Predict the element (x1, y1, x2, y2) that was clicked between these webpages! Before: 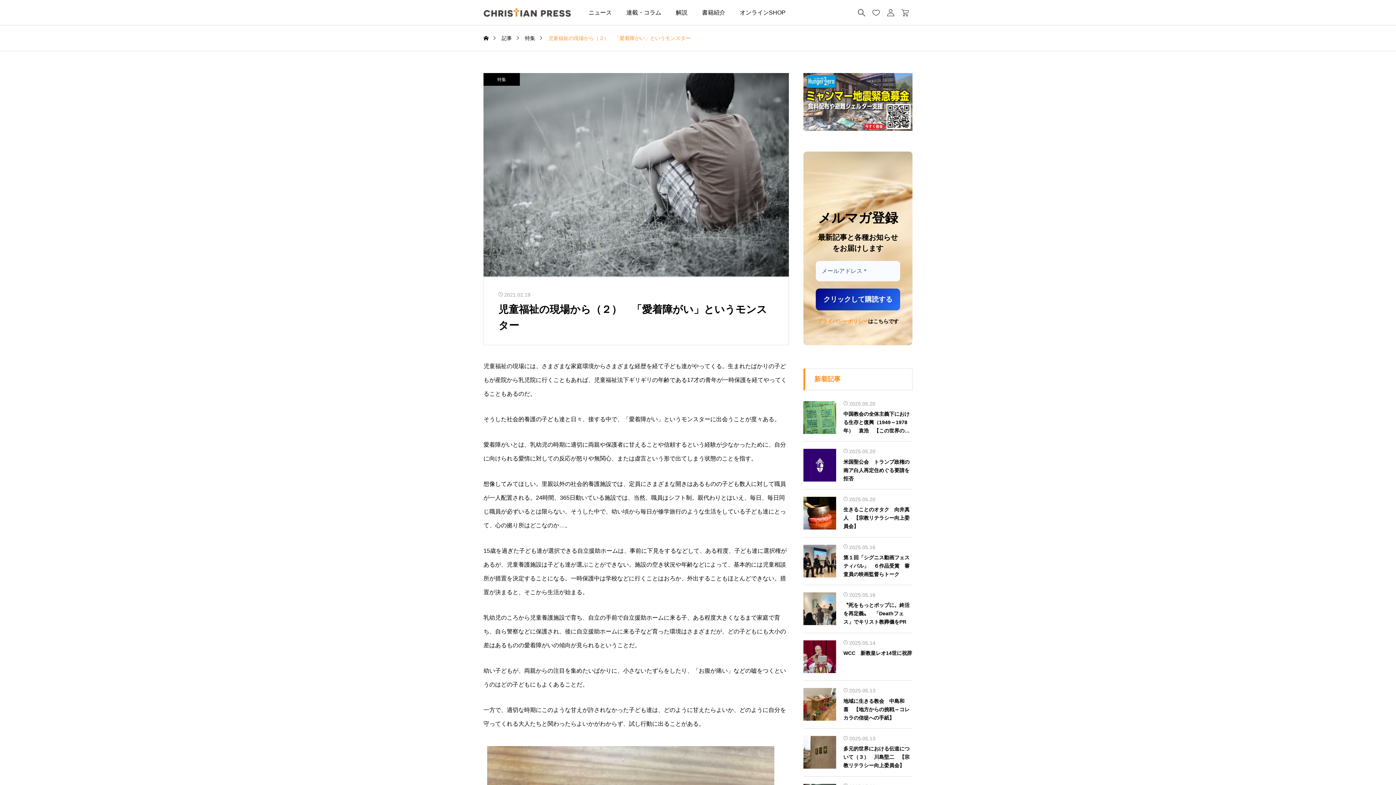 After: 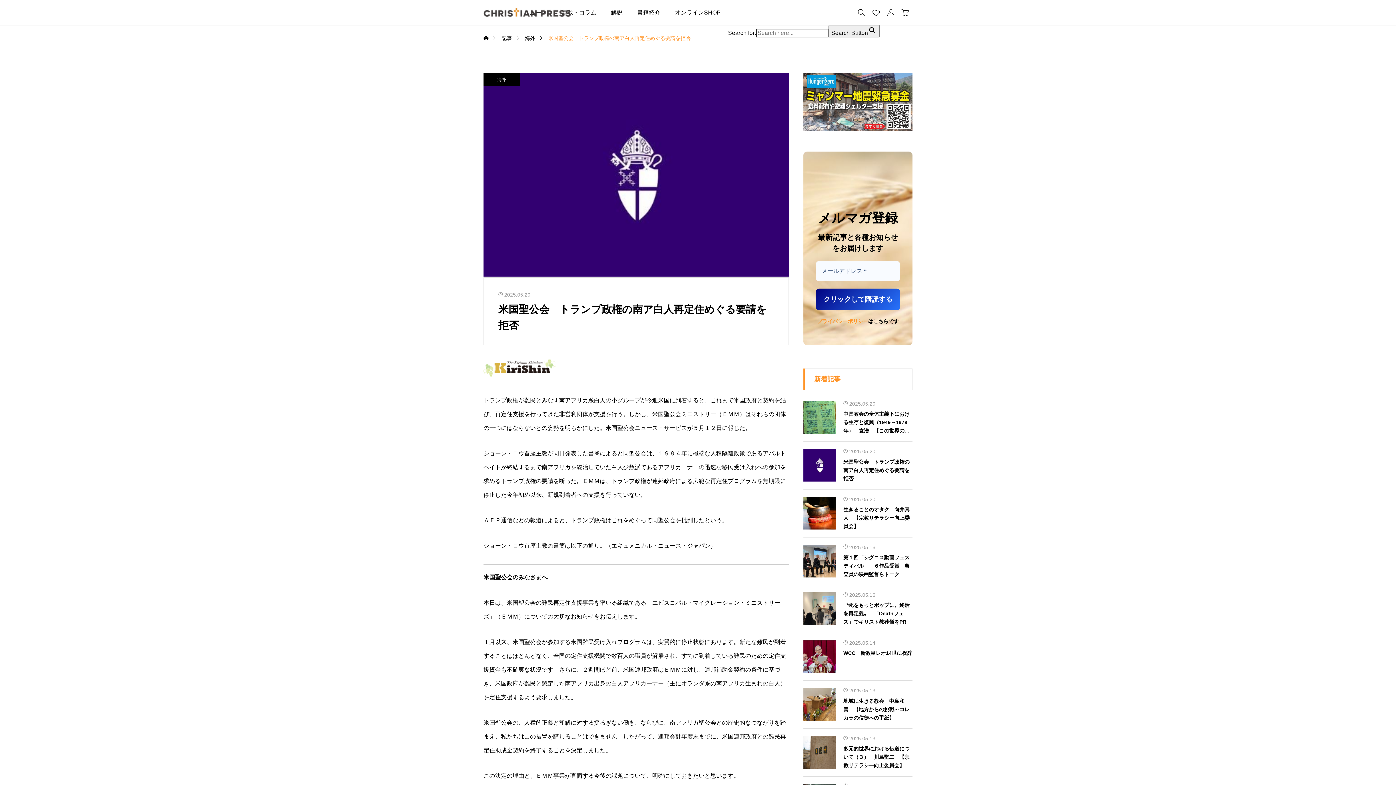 Action: label: 2025.05.20

米国聖公会　トランプ政権の南ア白人再定住めぐる要請を拒否 bbox: (803, 441, 912, 489)